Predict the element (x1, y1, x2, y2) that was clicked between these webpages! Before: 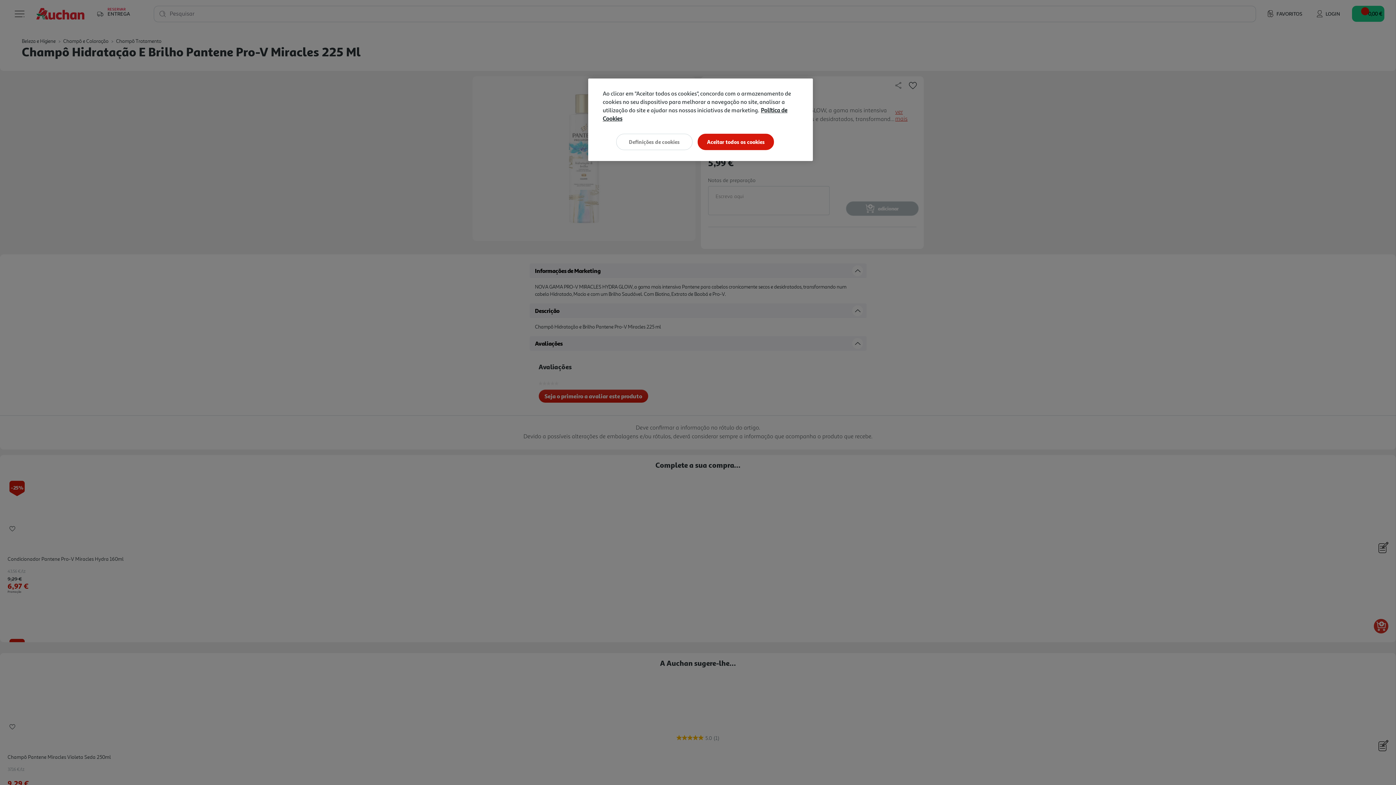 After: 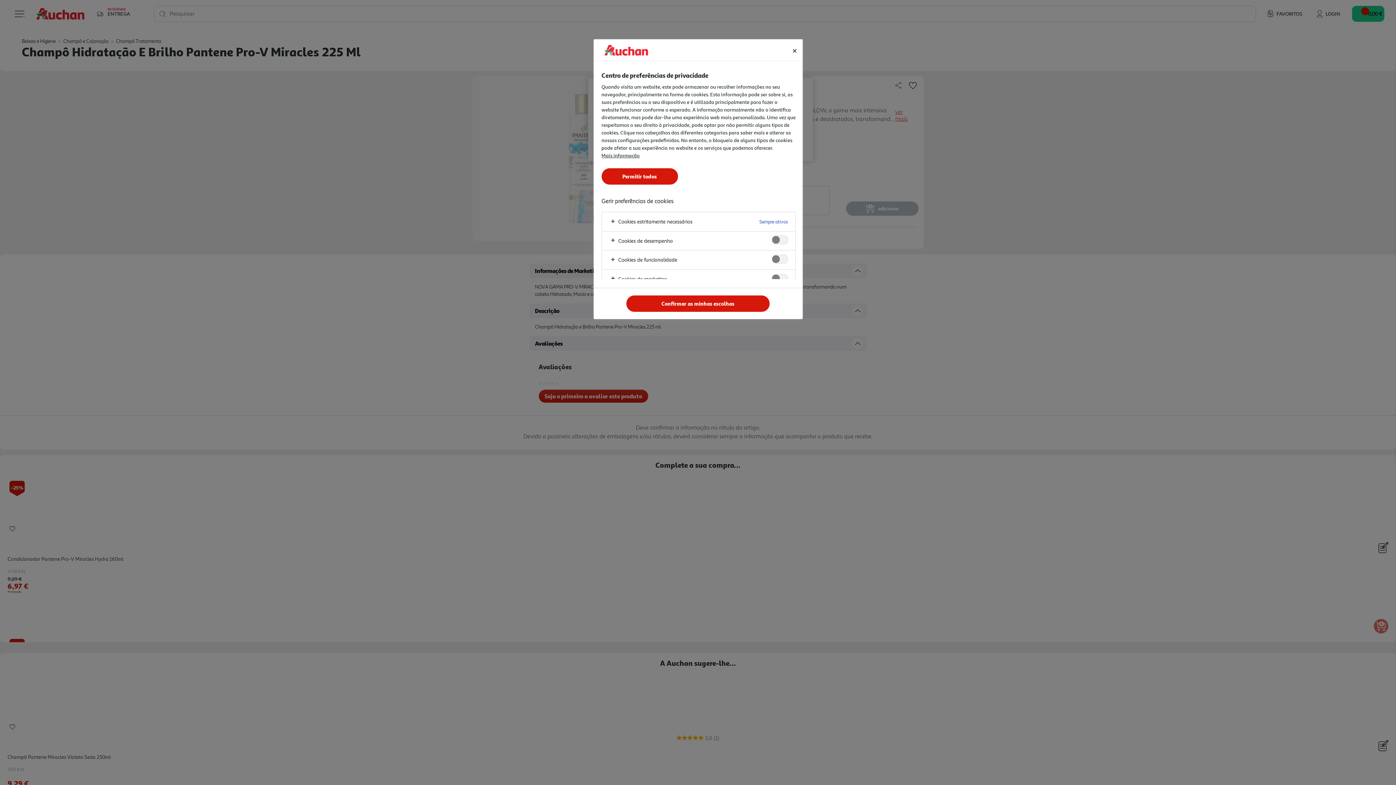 Action: label: Definições de cookies bbox: (616, 133, 692, 150)